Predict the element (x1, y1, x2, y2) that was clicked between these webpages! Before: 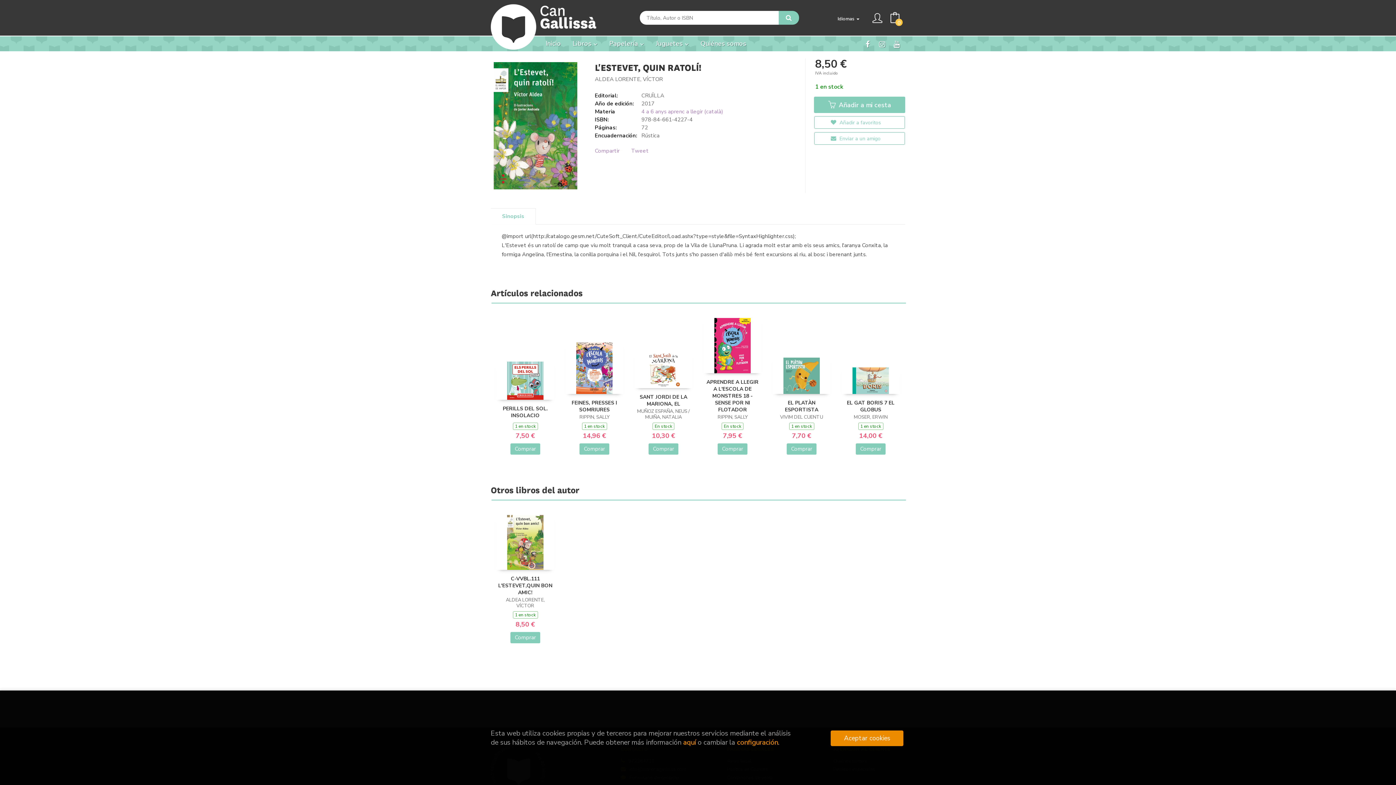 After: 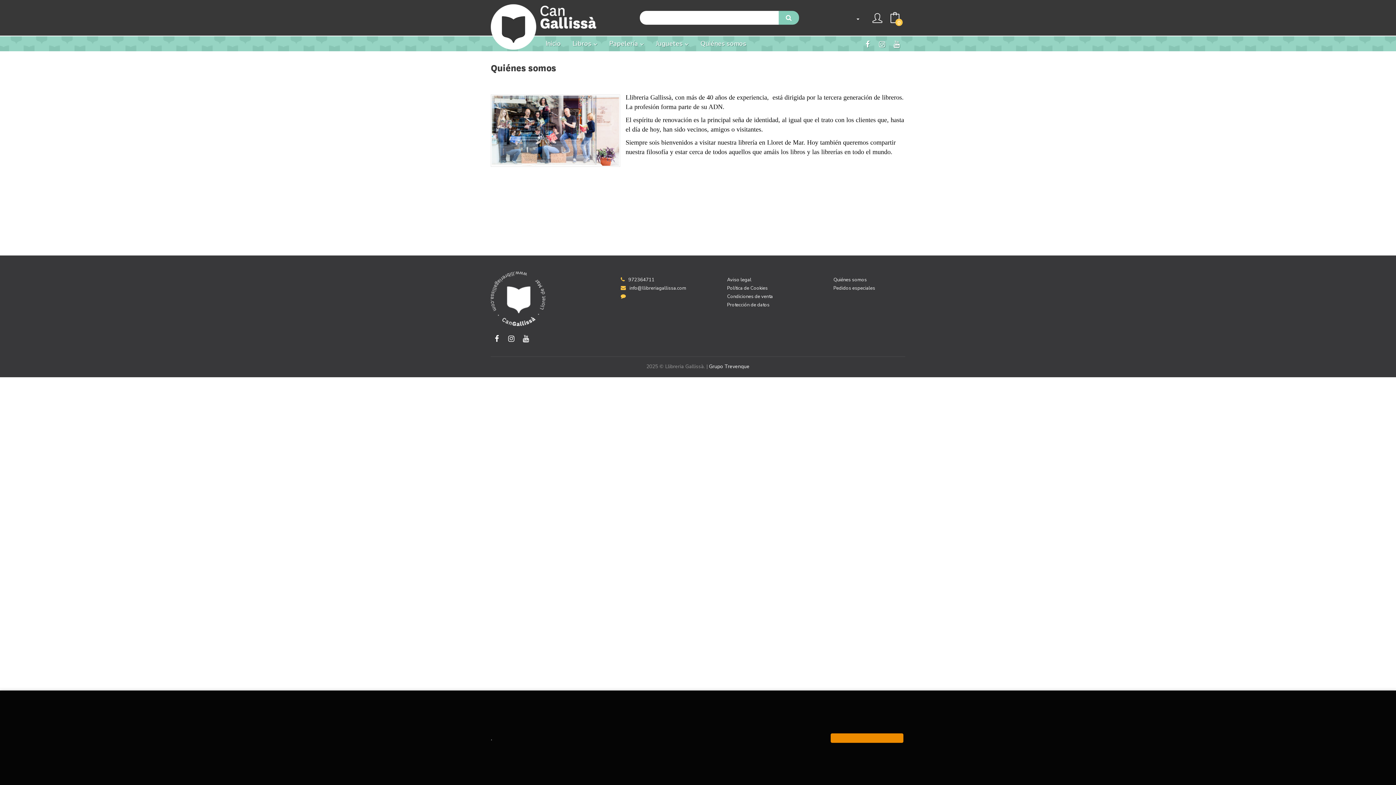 Action: label: Quiénes somos bbox: (694, 36, 752, 50)